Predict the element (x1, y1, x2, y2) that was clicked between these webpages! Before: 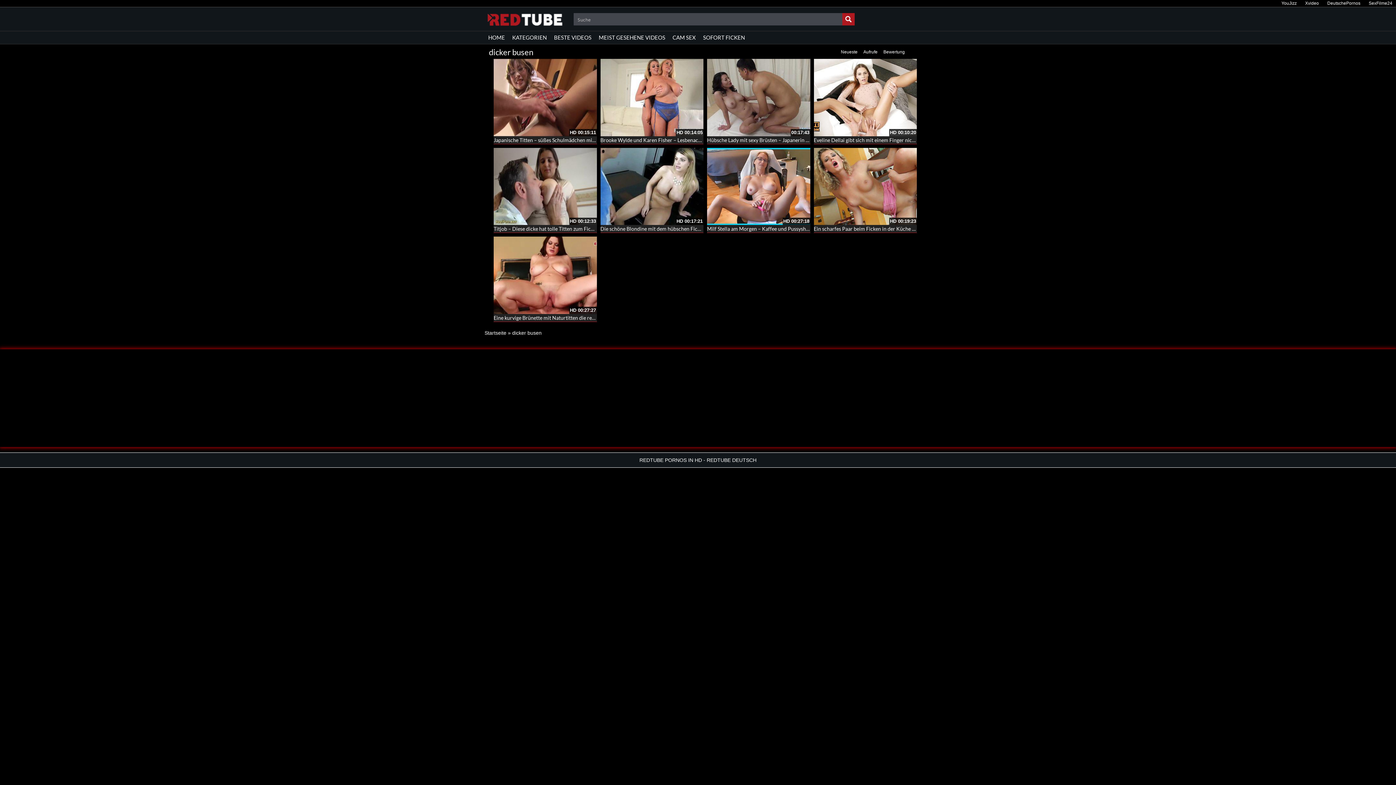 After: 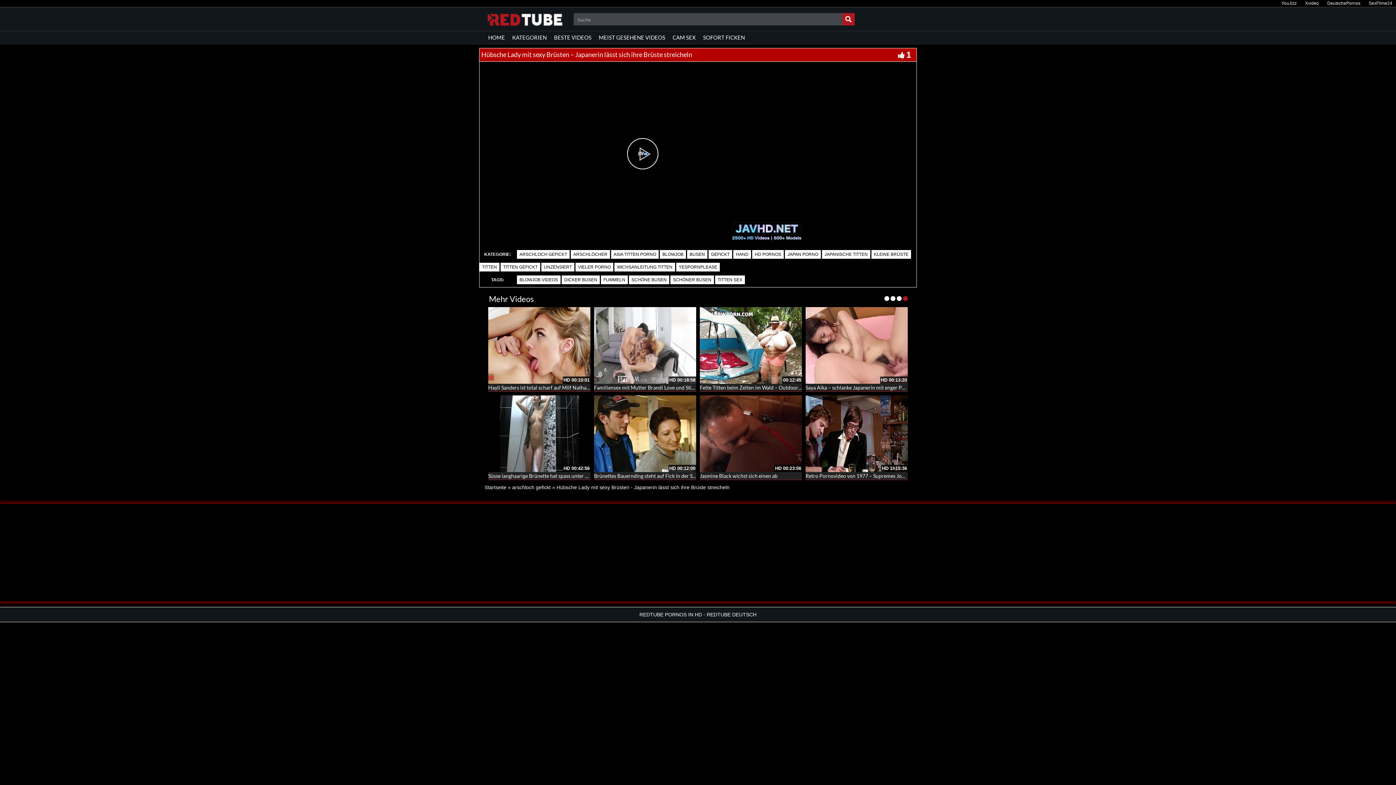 Action: bbox: (707, 58, 810, 136)